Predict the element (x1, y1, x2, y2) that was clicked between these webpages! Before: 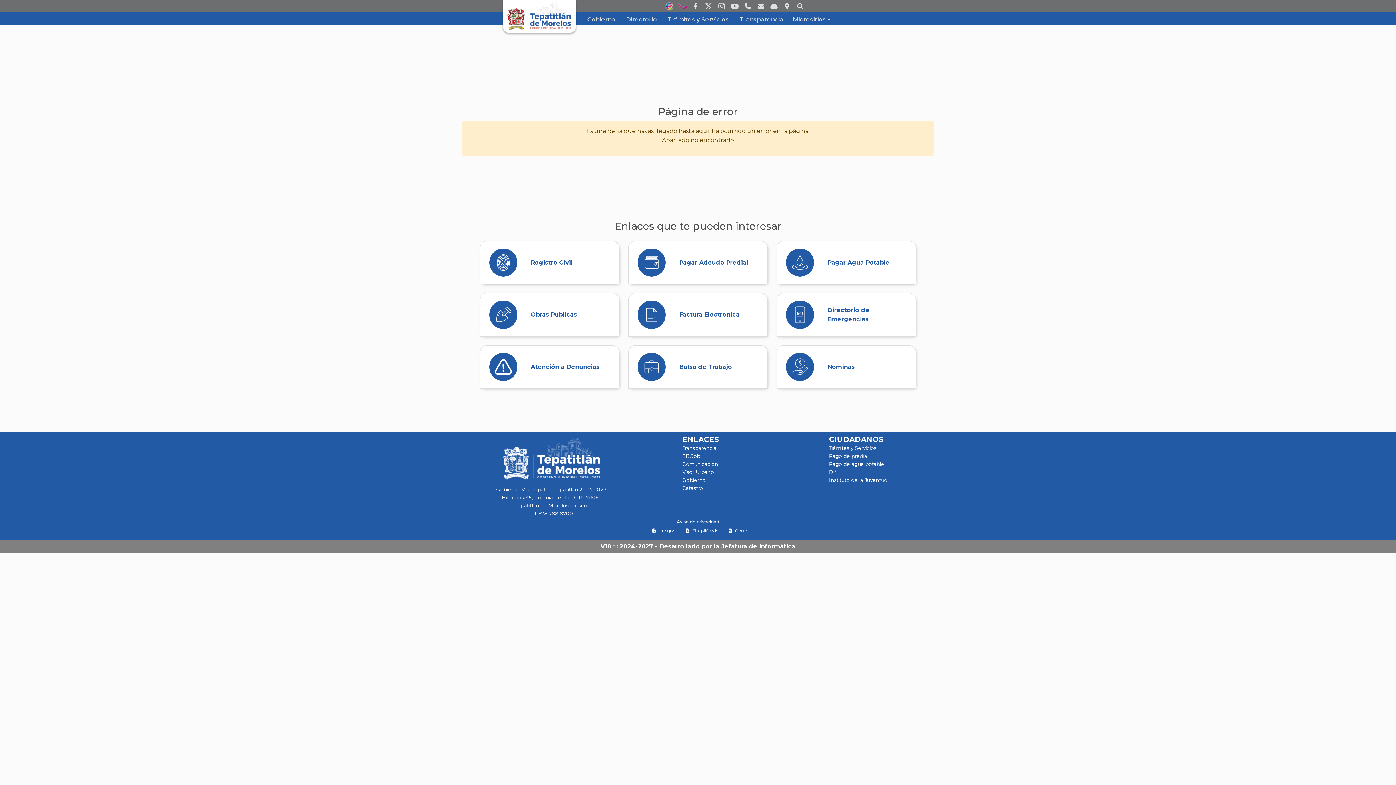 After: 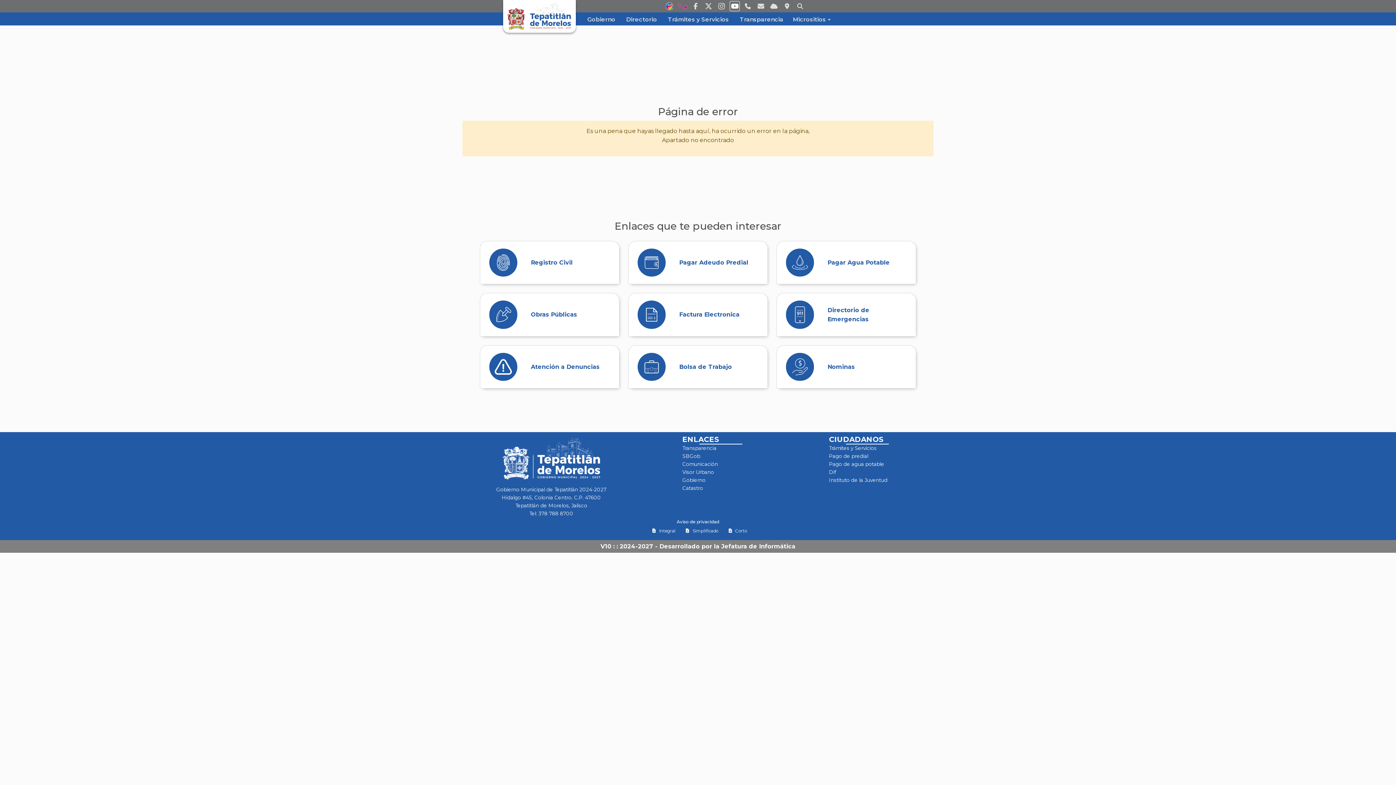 Action: bbox: (729, 1, 740, 11)